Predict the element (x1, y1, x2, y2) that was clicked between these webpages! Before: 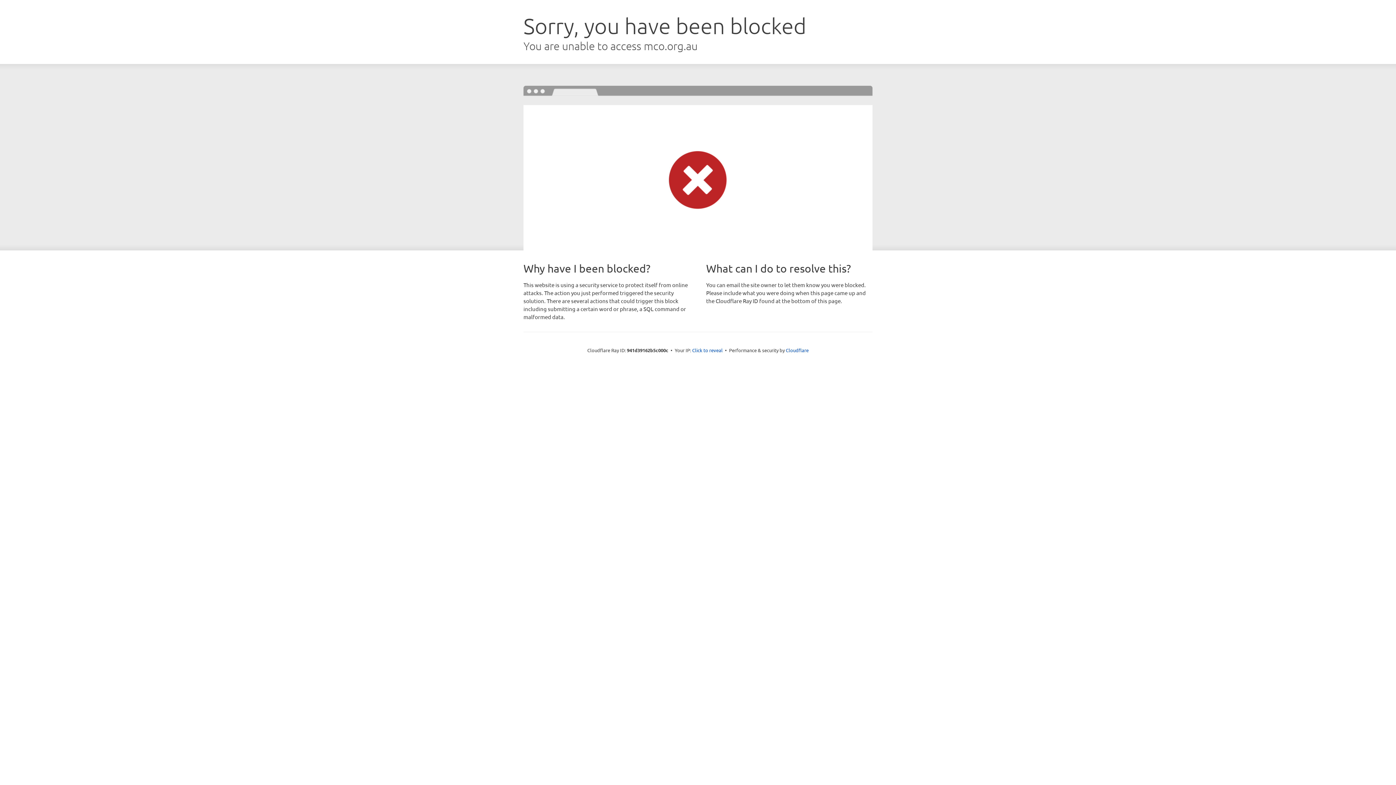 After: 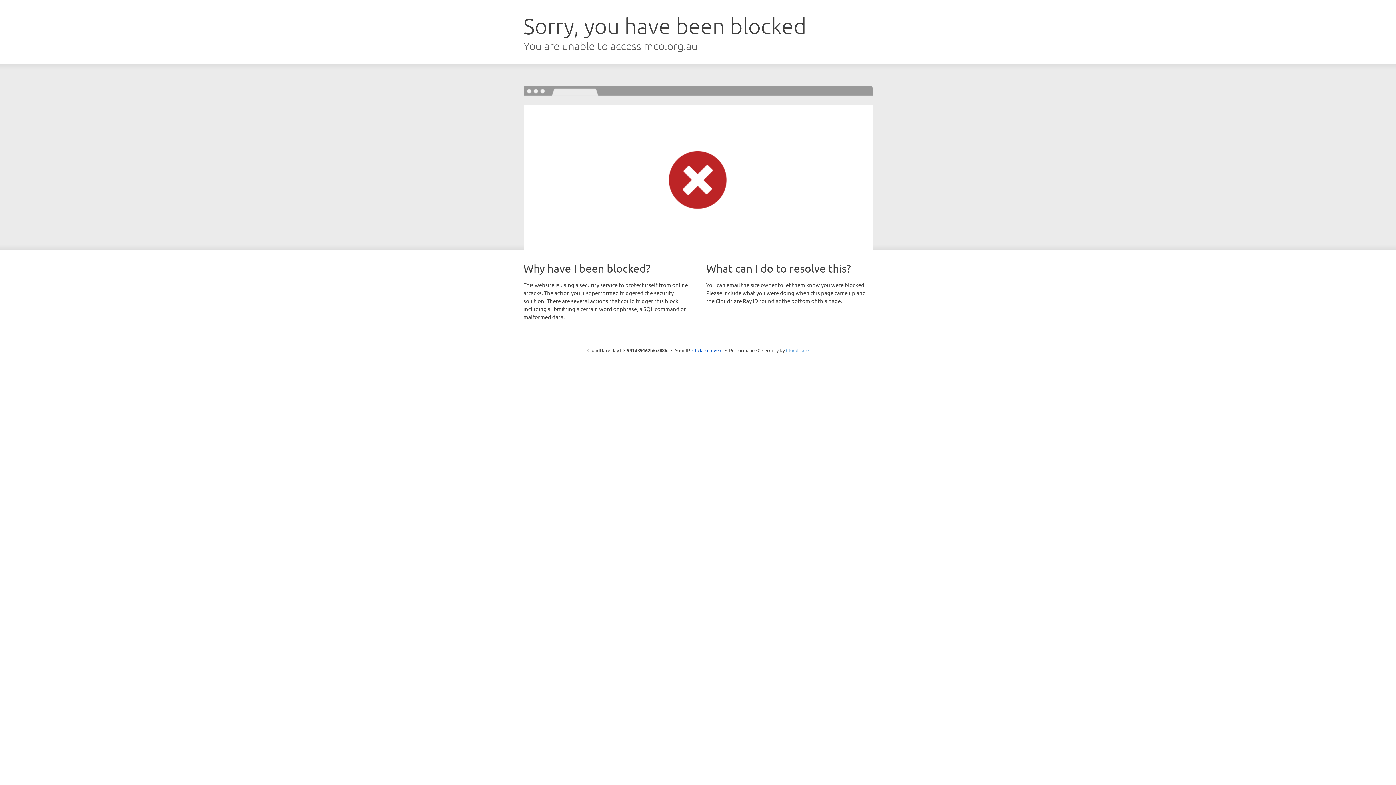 Action: bbox: (786, 347, 808, 353) label: Cloudflare